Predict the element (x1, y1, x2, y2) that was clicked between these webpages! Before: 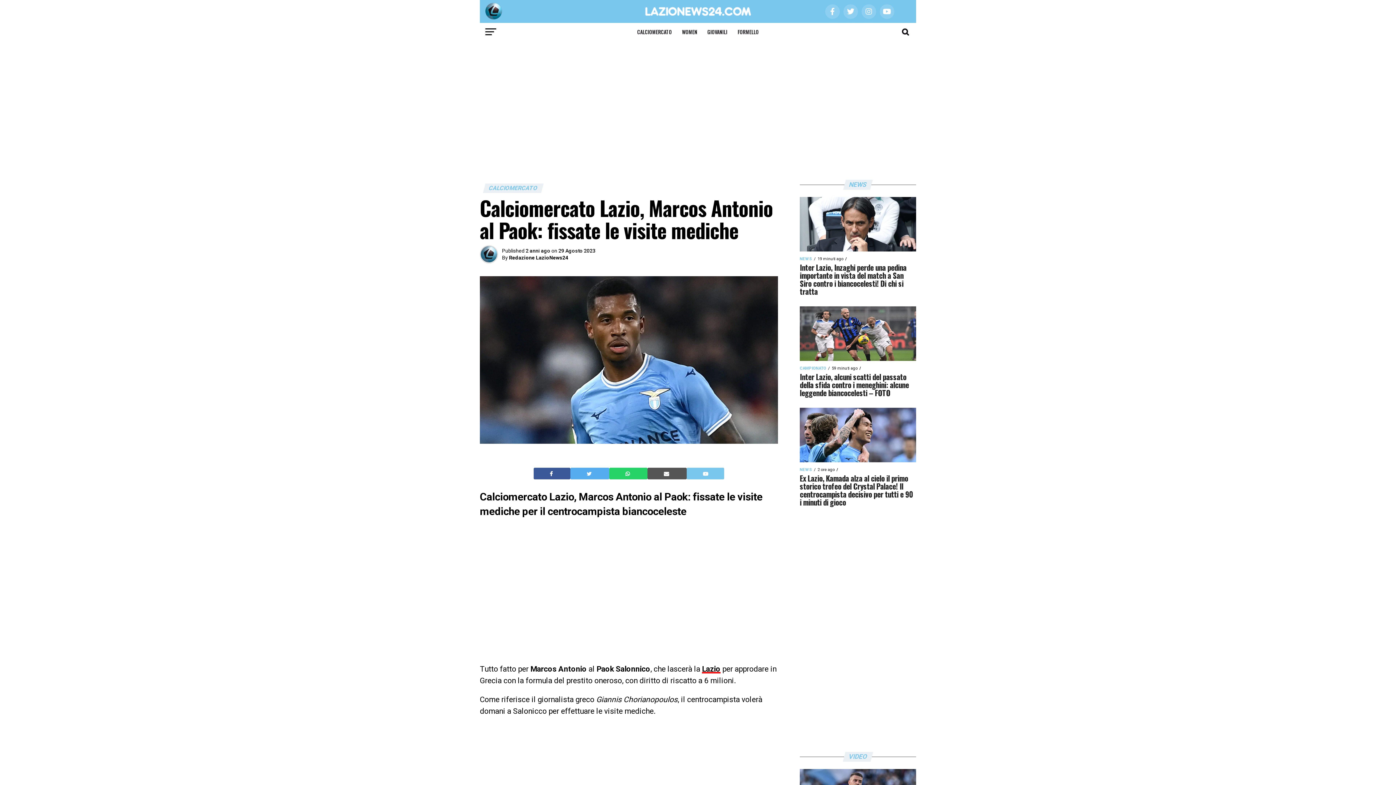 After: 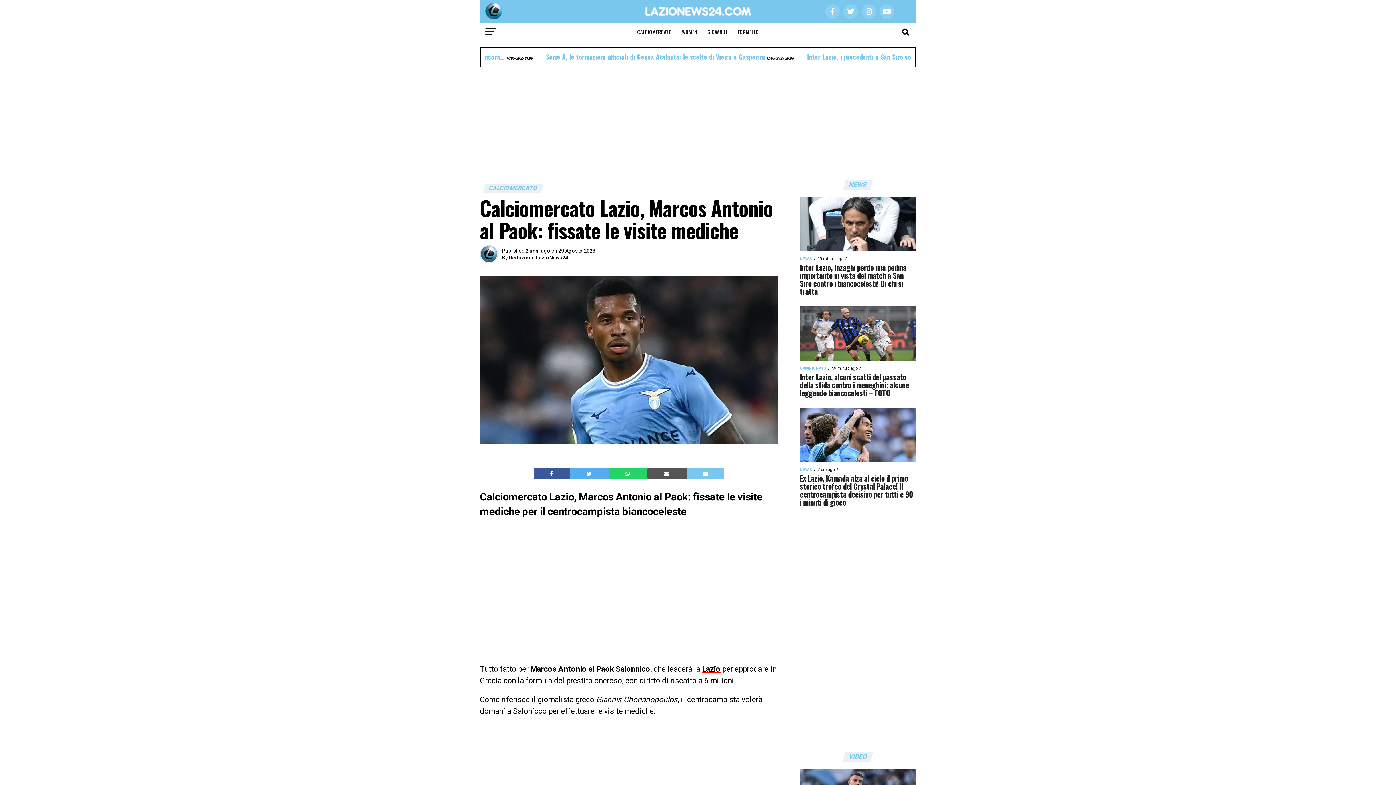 Action: bbox: (625, 470, 631, 477) label:  